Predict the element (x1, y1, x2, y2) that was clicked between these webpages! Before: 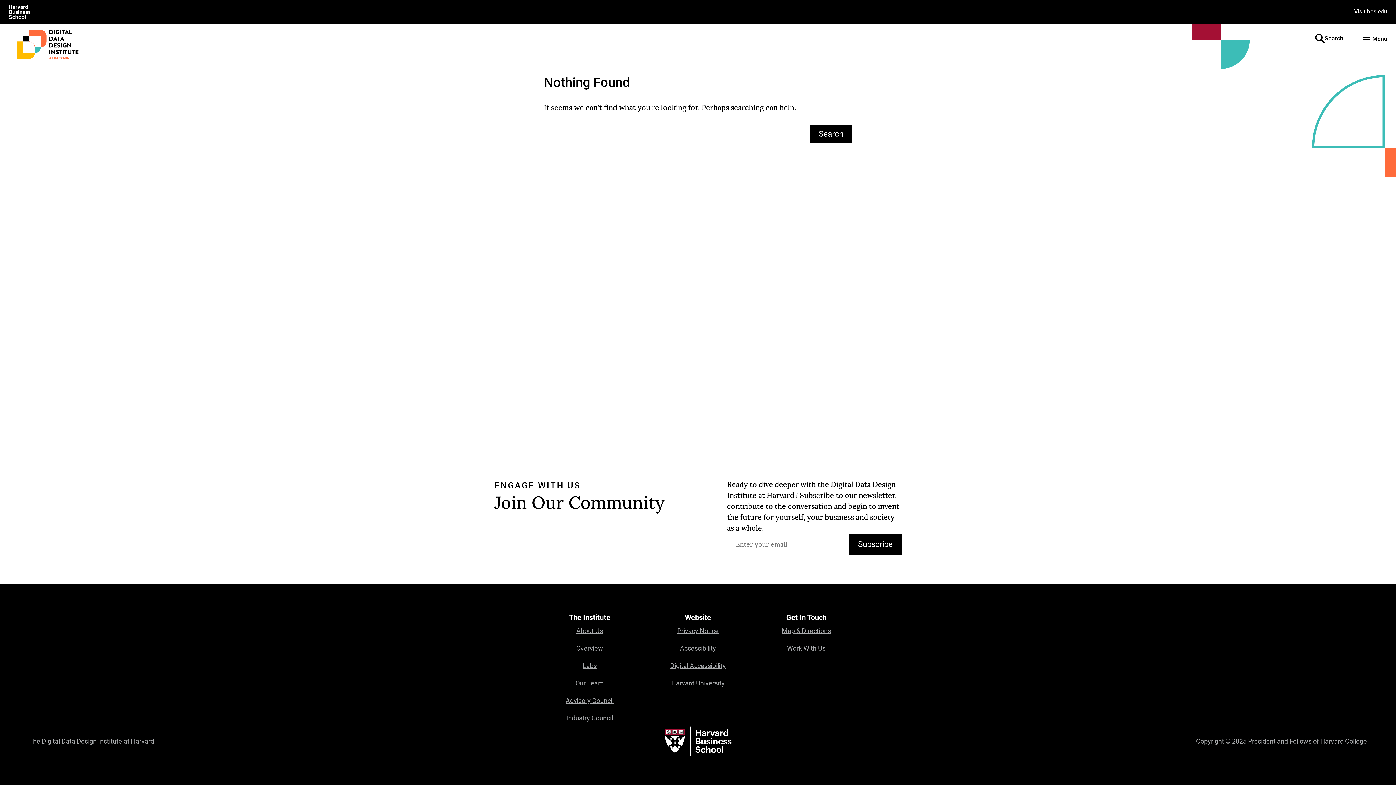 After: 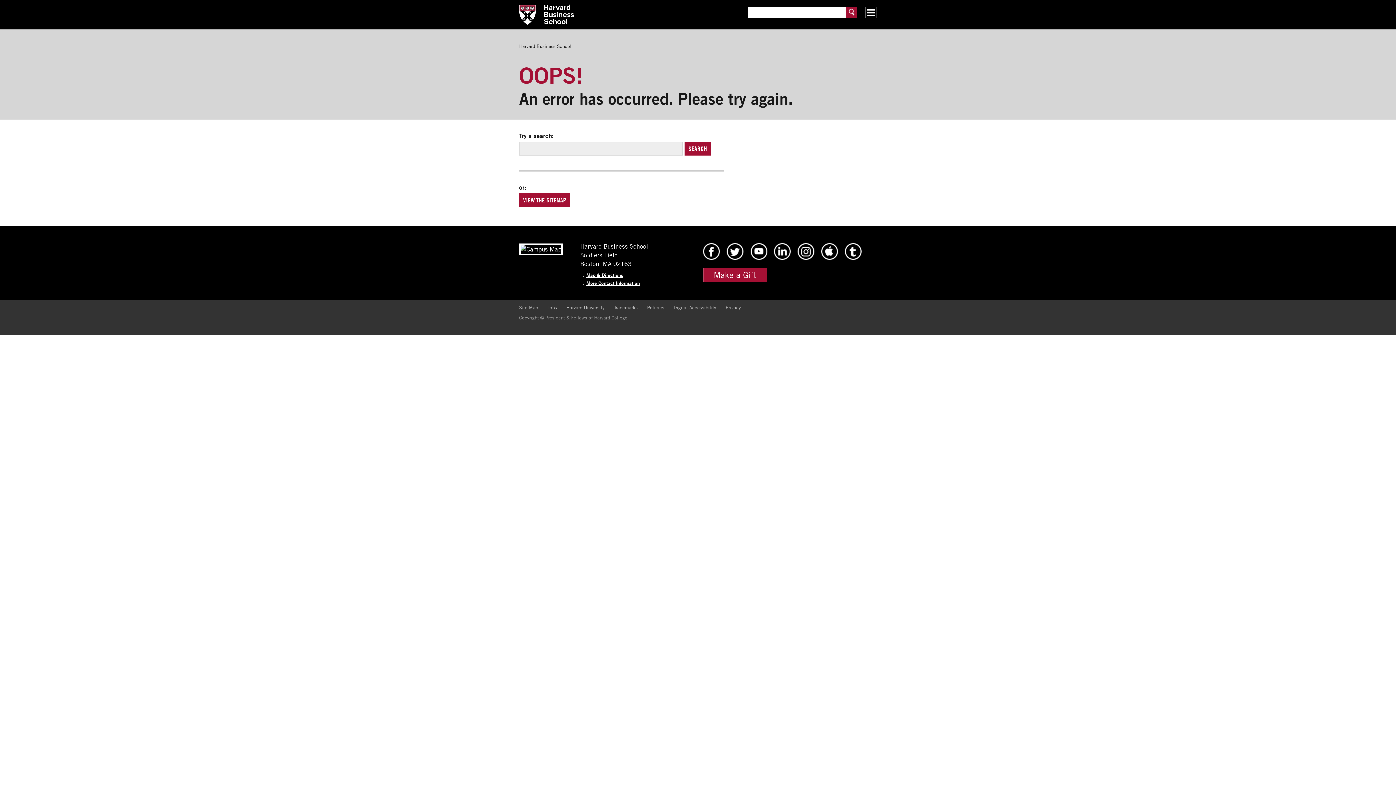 Action: bbox: (772, 622, 840, 639) label: Map & Directions